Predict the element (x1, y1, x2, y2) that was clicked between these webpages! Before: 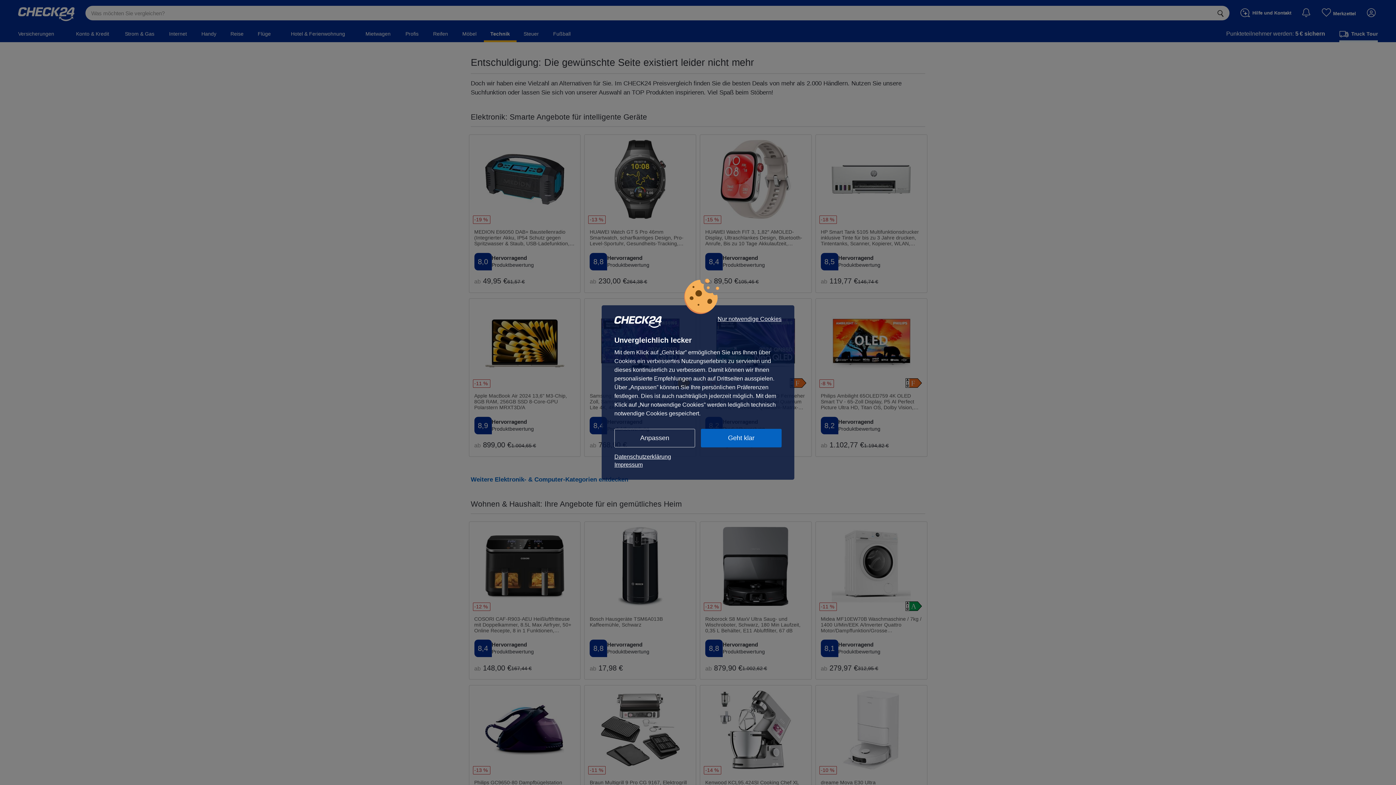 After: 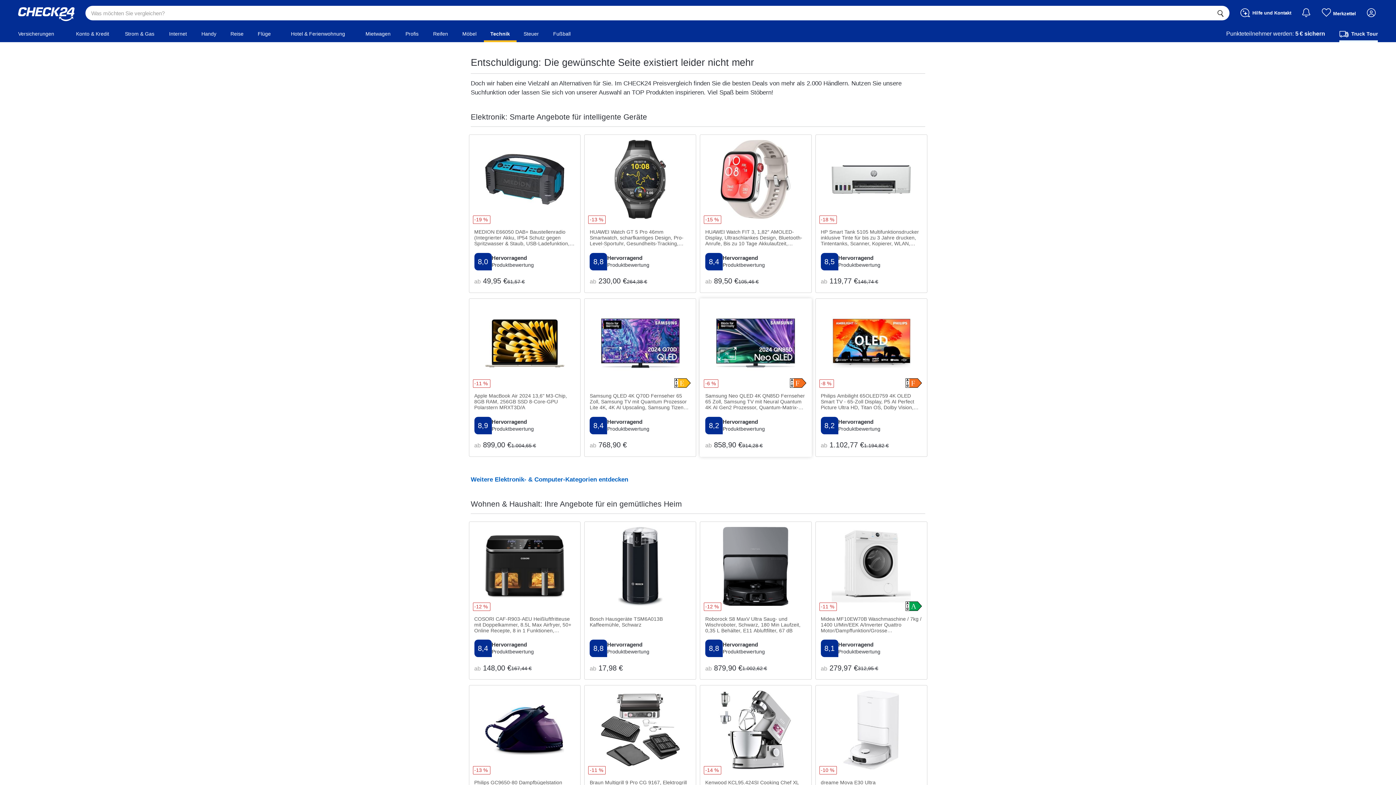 Action: label: Geht klar bbox: (701, 429, 781, 447)